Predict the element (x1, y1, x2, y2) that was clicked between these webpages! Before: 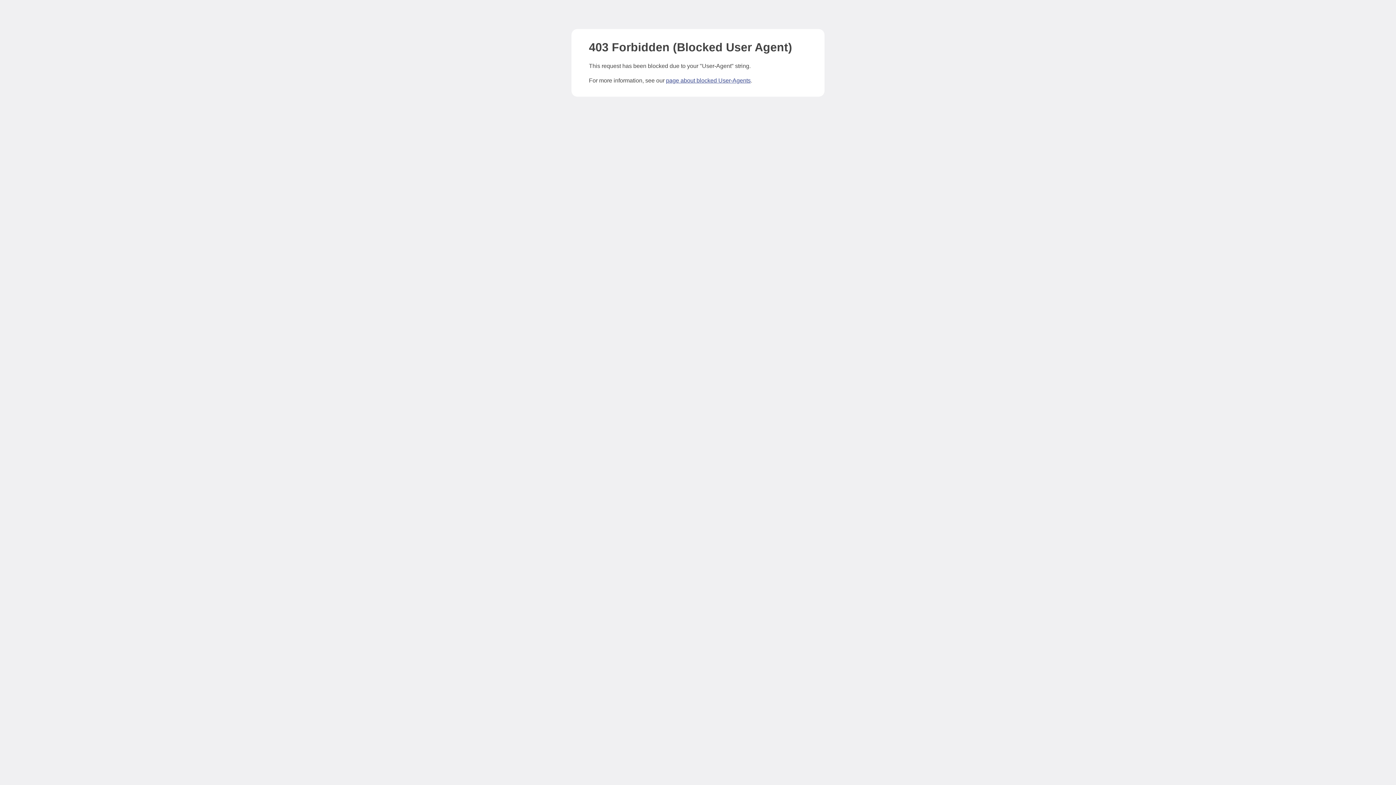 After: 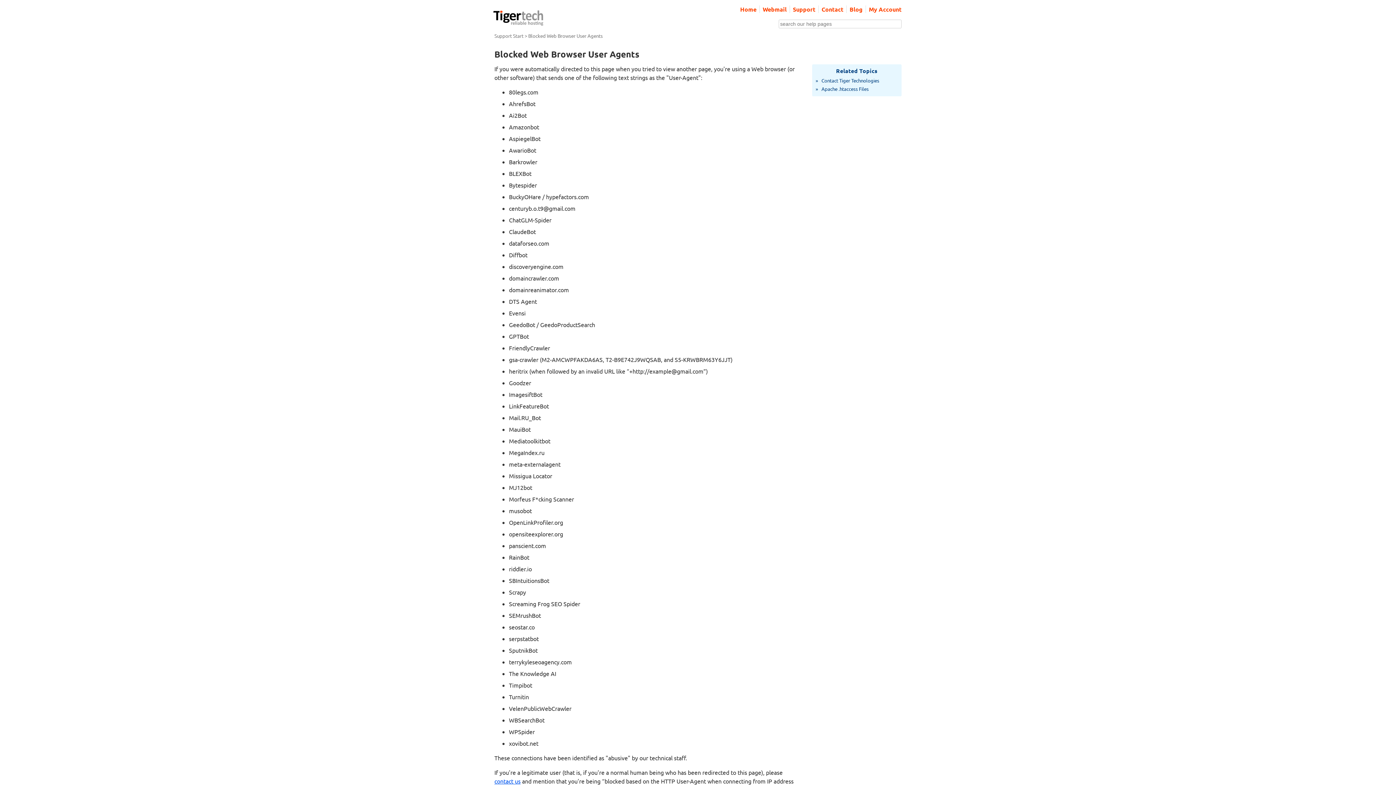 Action: bbox: (666, 77, 750, 83) label: page about blocked User-Agents